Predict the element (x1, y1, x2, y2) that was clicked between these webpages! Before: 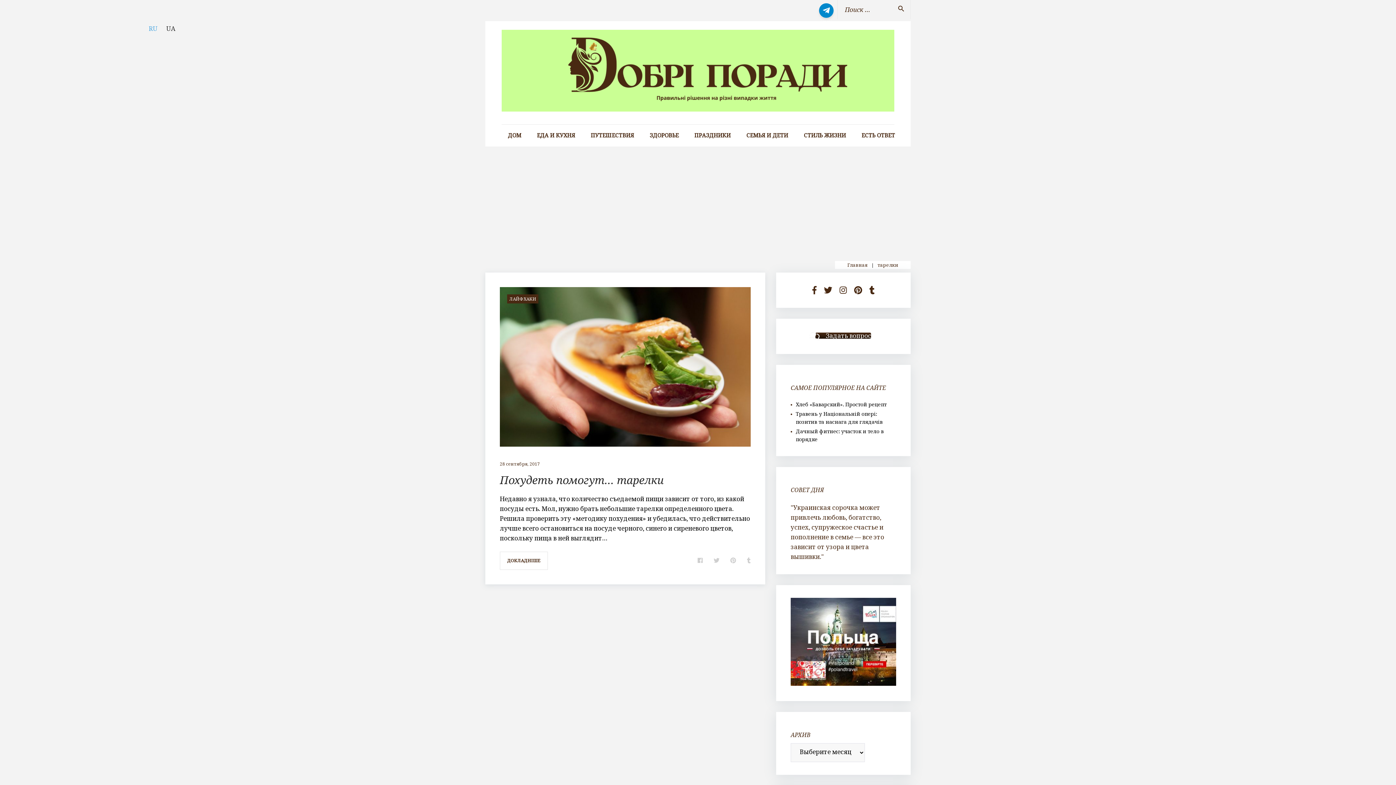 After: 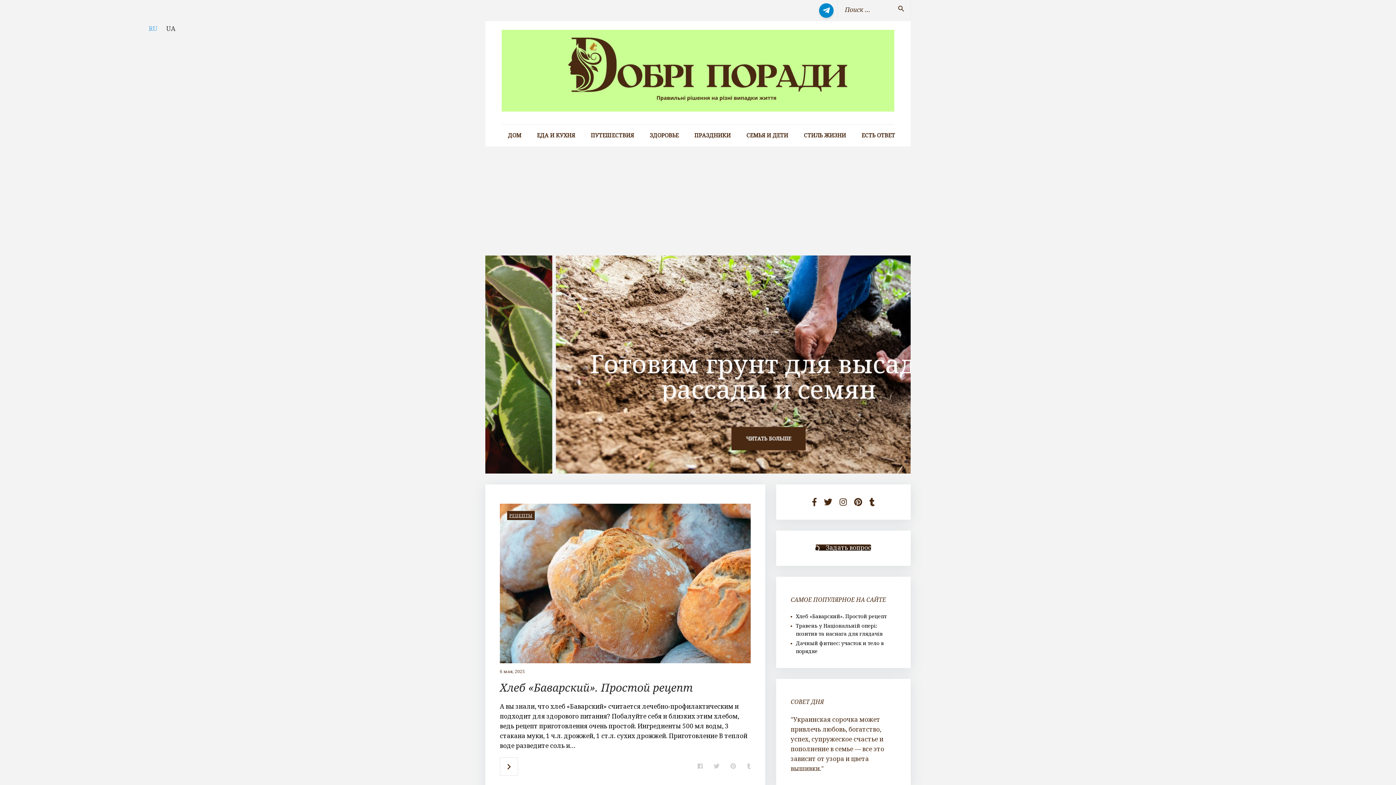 Action: bbox: (847, 261, 867, 268) label: Главная